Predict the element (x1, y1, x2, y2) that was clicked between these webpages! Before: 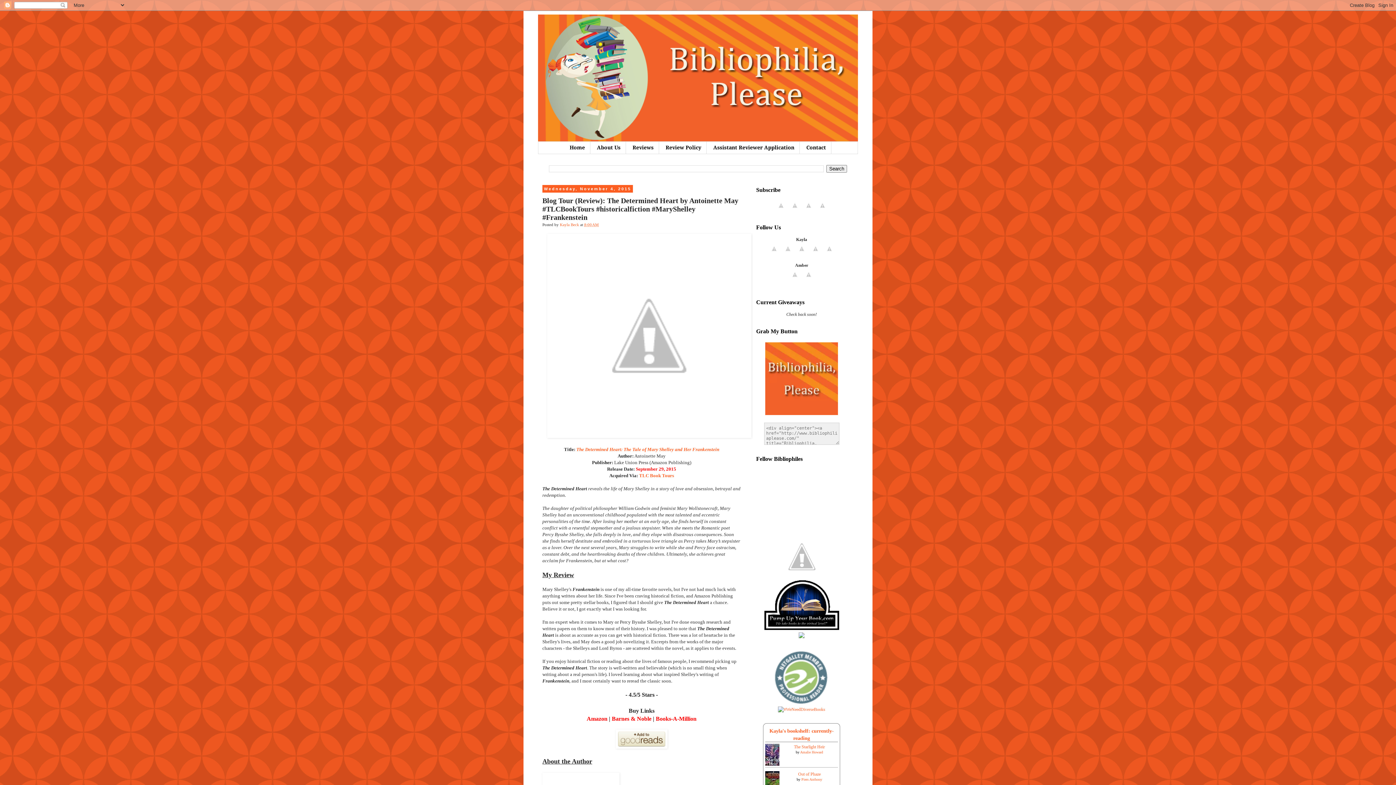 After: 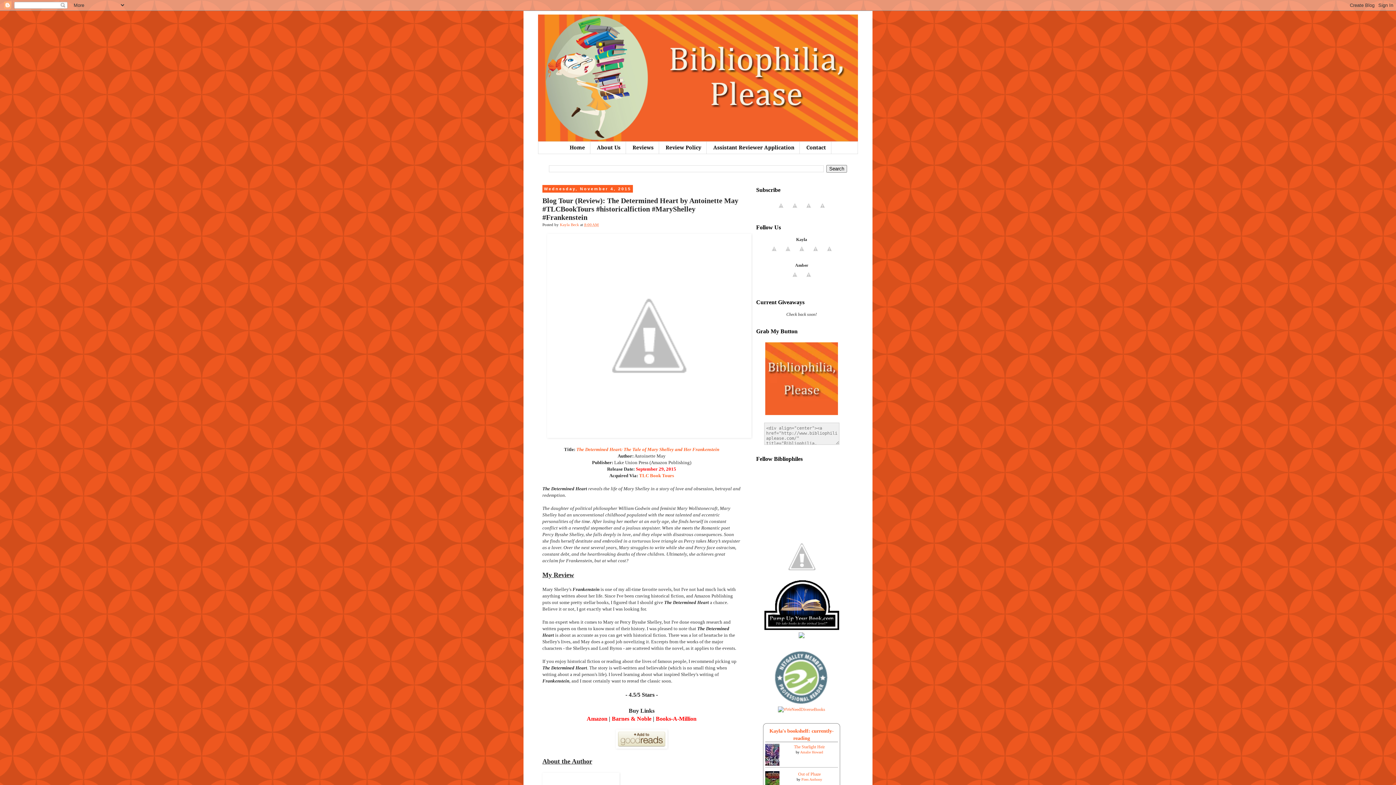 Action: bbox: (767, 251, 780, 256)